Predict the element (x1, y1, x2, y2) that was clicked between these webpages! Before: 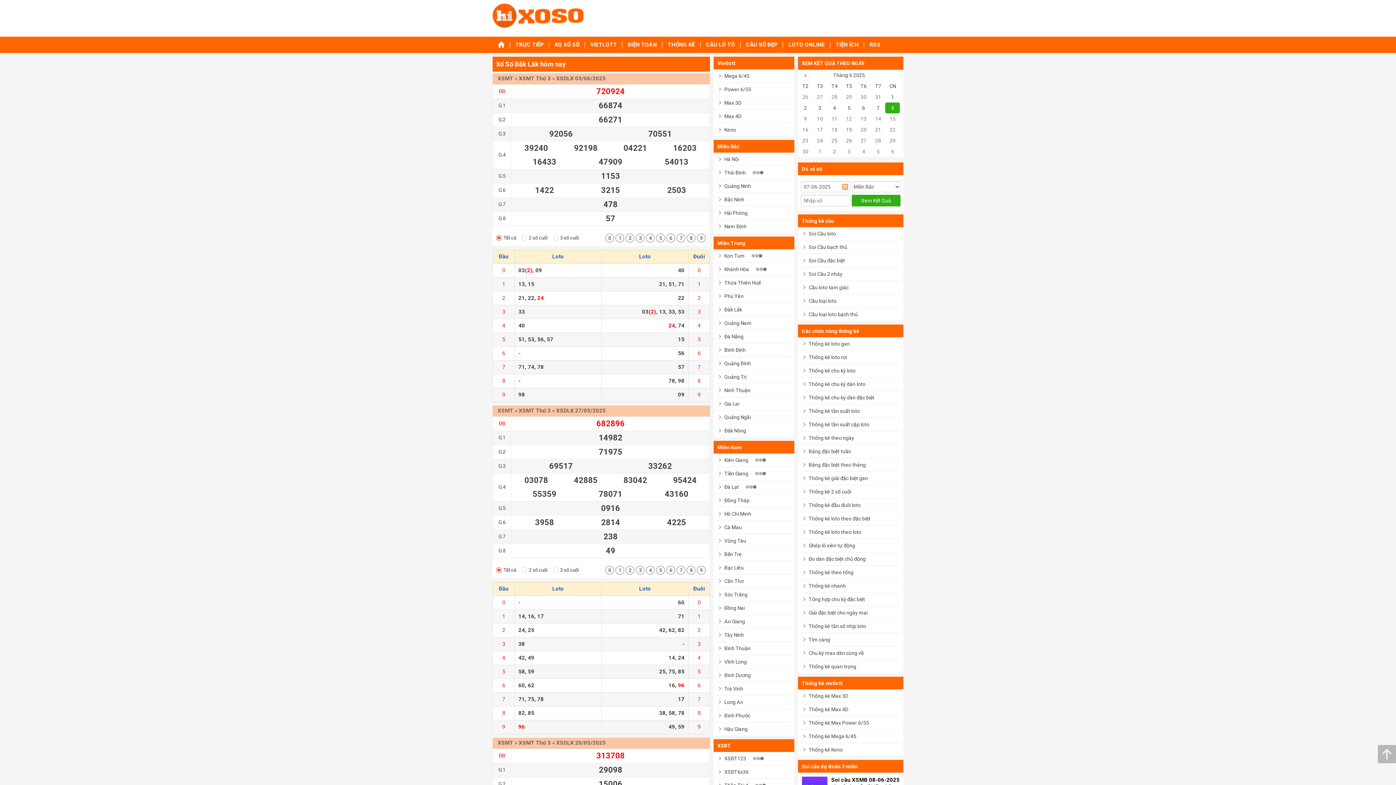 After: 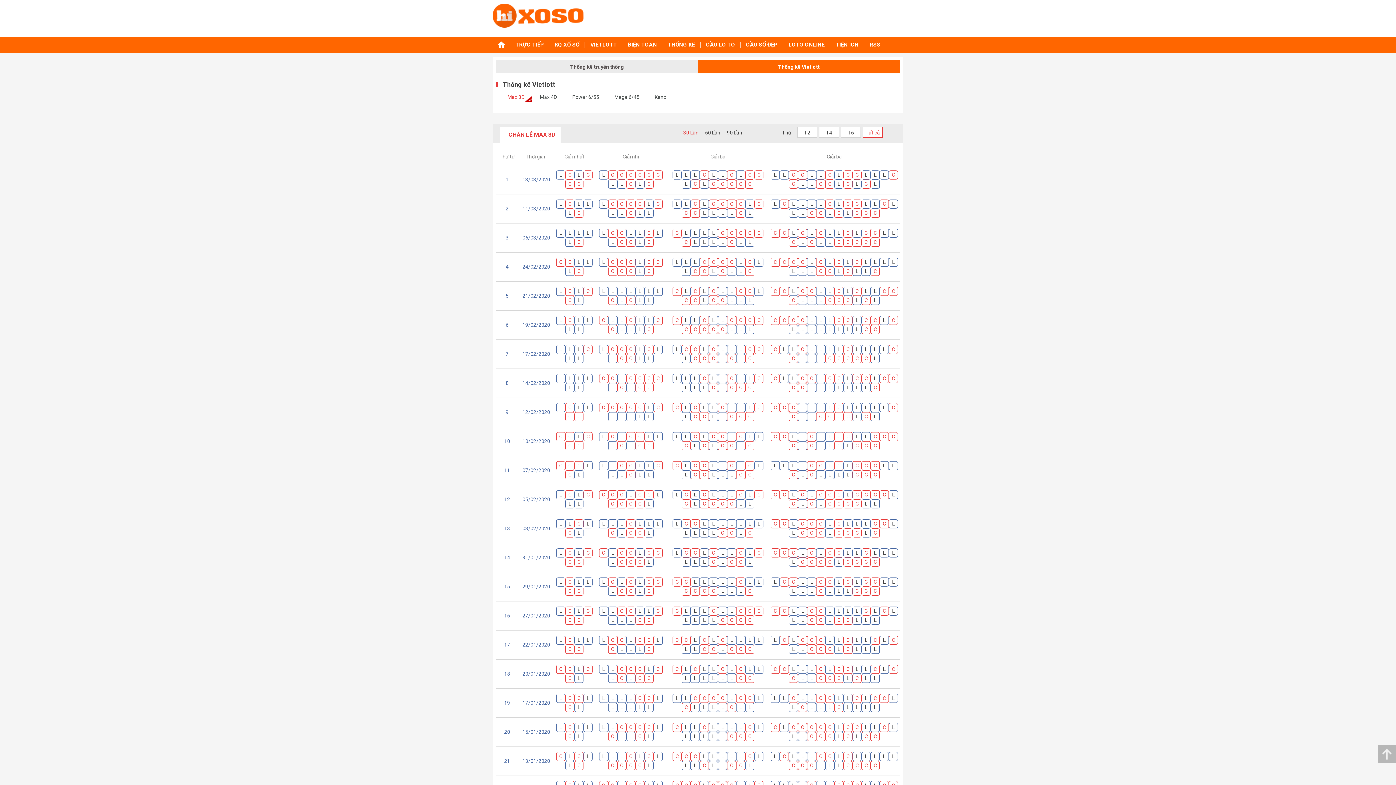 Action: label: Thống kê Max 3D bbox: (808, 693, 848, 699)